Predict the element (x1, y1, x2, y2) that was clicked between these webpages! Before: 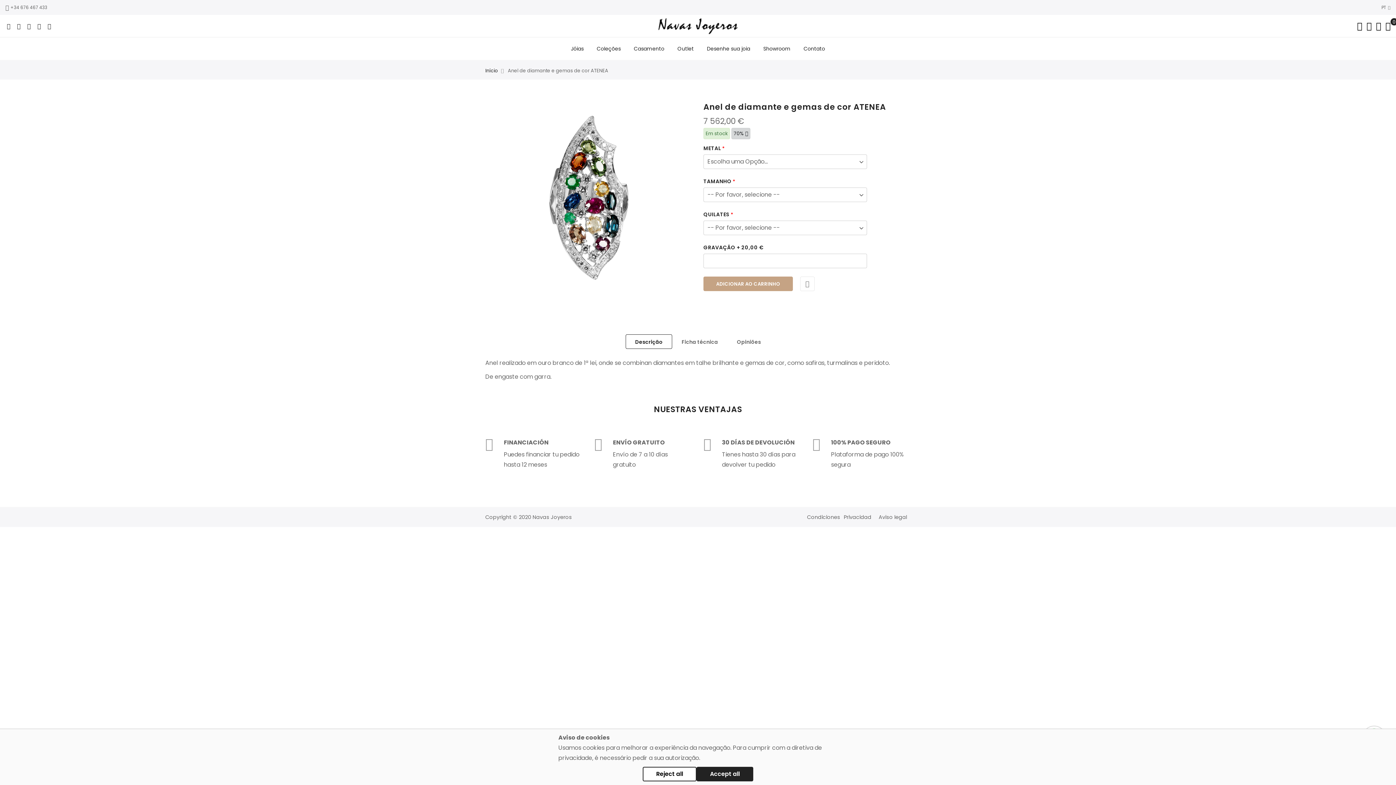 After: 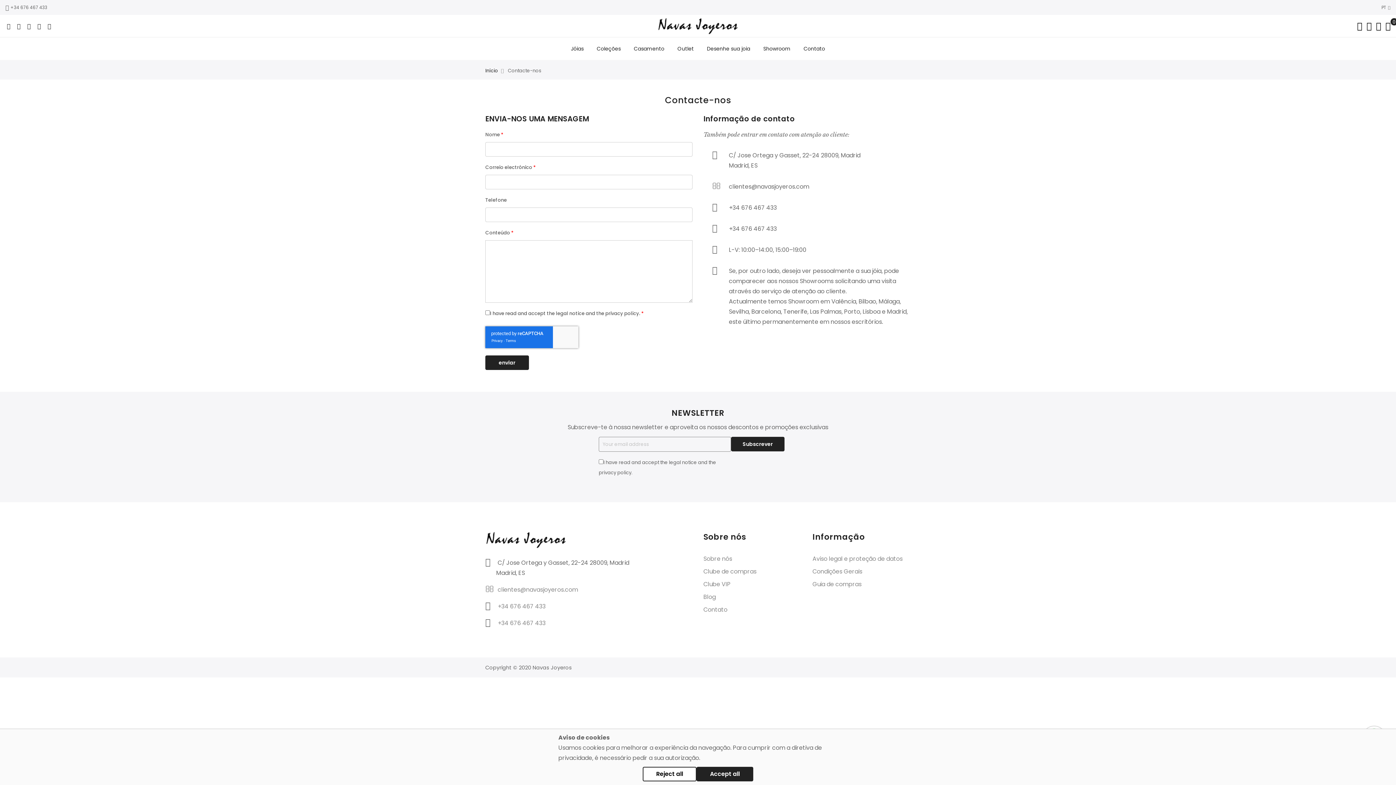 Action: label: Contato bbox: (797, 37, 831, 60)